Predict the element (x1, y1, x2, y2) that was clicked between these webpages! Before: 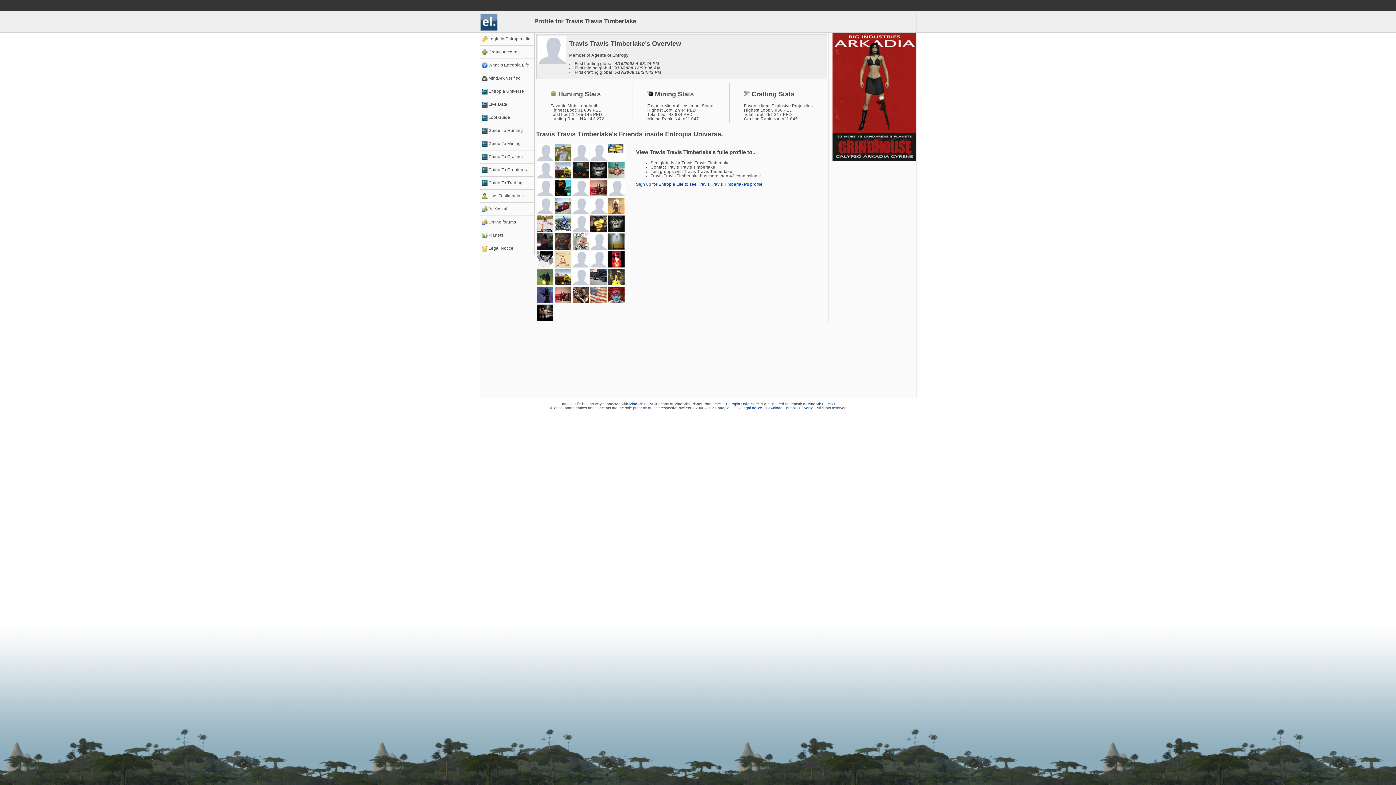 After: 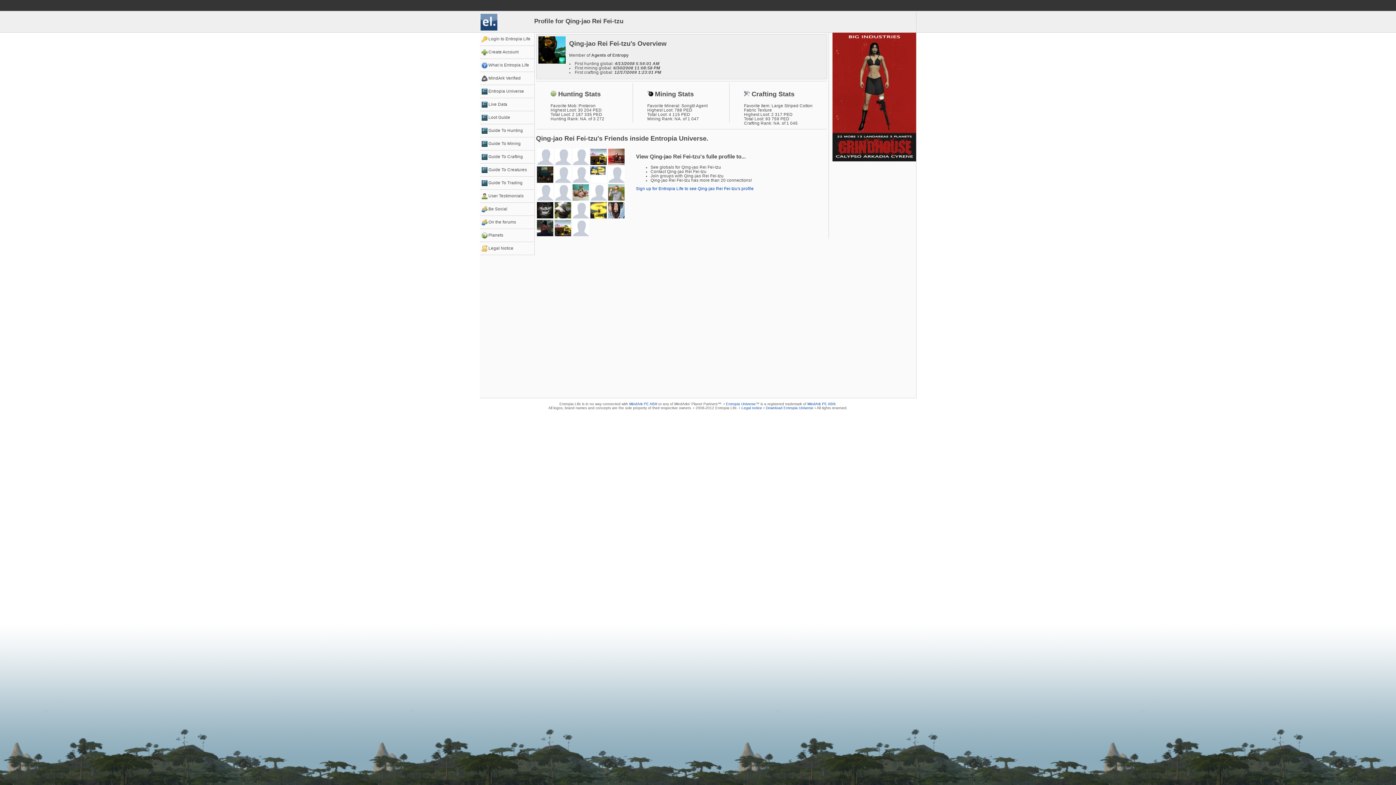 Action: bbox: (554, 193, 571, 197)